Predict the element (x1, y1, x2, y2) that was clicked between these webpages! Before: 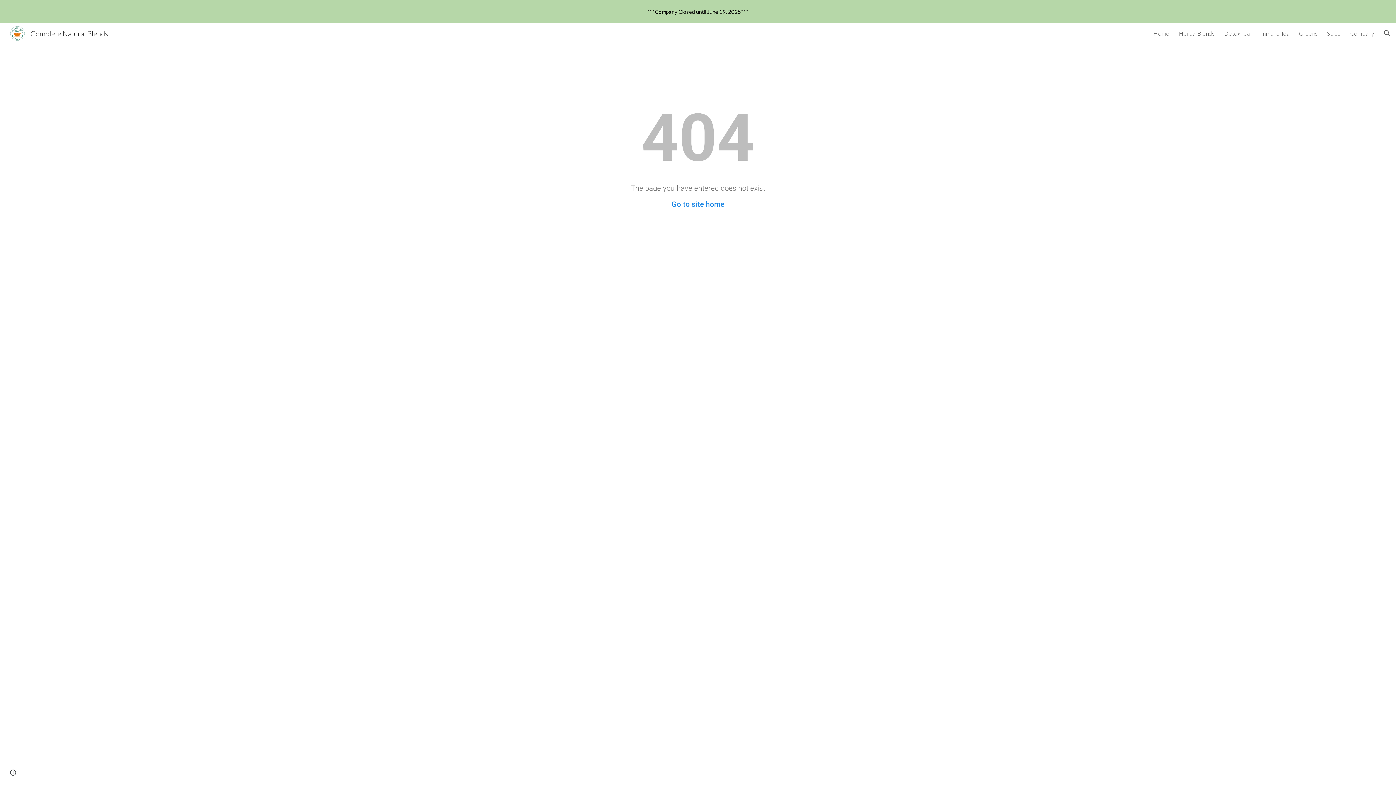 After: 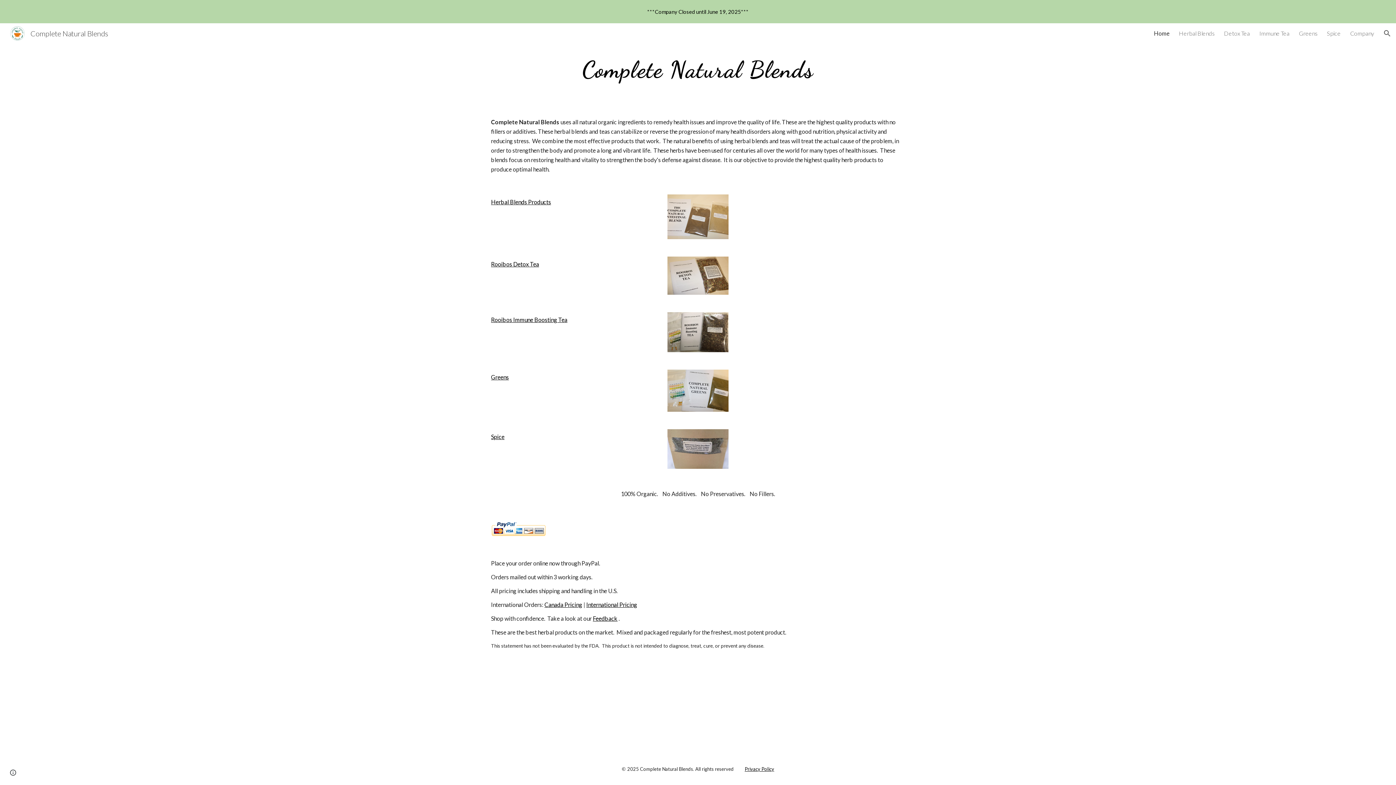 Action: bbox: (671, 200, 724, 208) label: Go to site home